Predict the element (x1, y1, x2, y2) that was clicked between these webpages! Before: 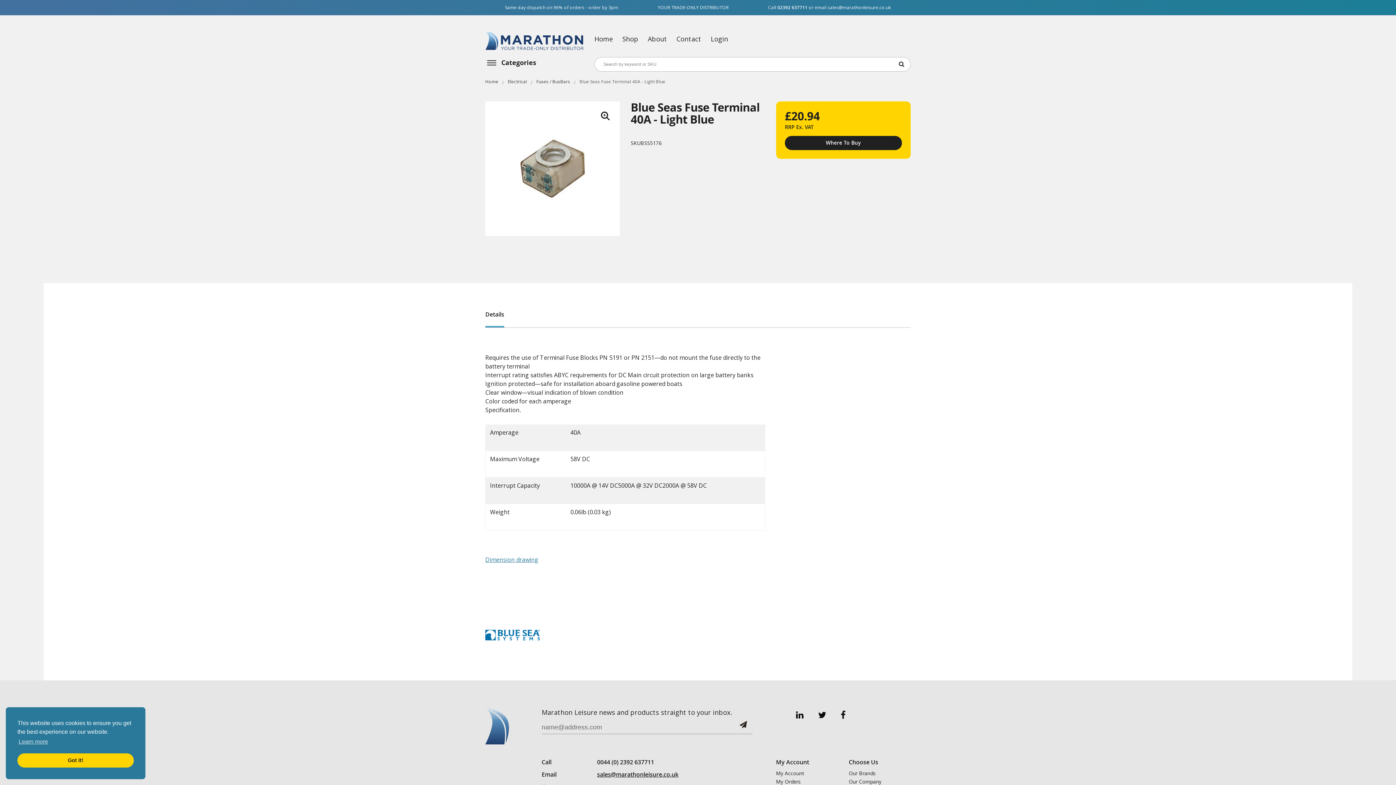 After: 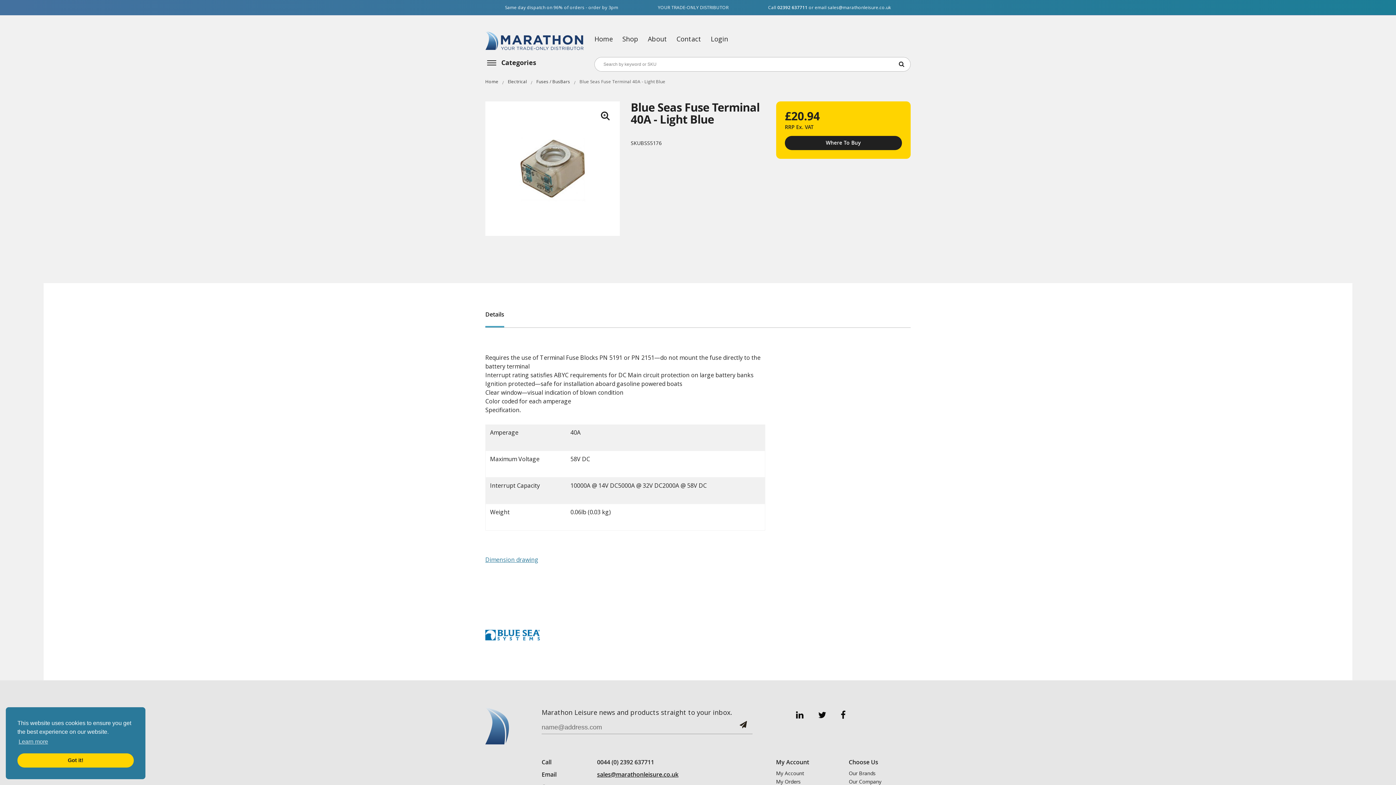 Action: label: Dimension drawing bbox: (485, 556, 538, 564)